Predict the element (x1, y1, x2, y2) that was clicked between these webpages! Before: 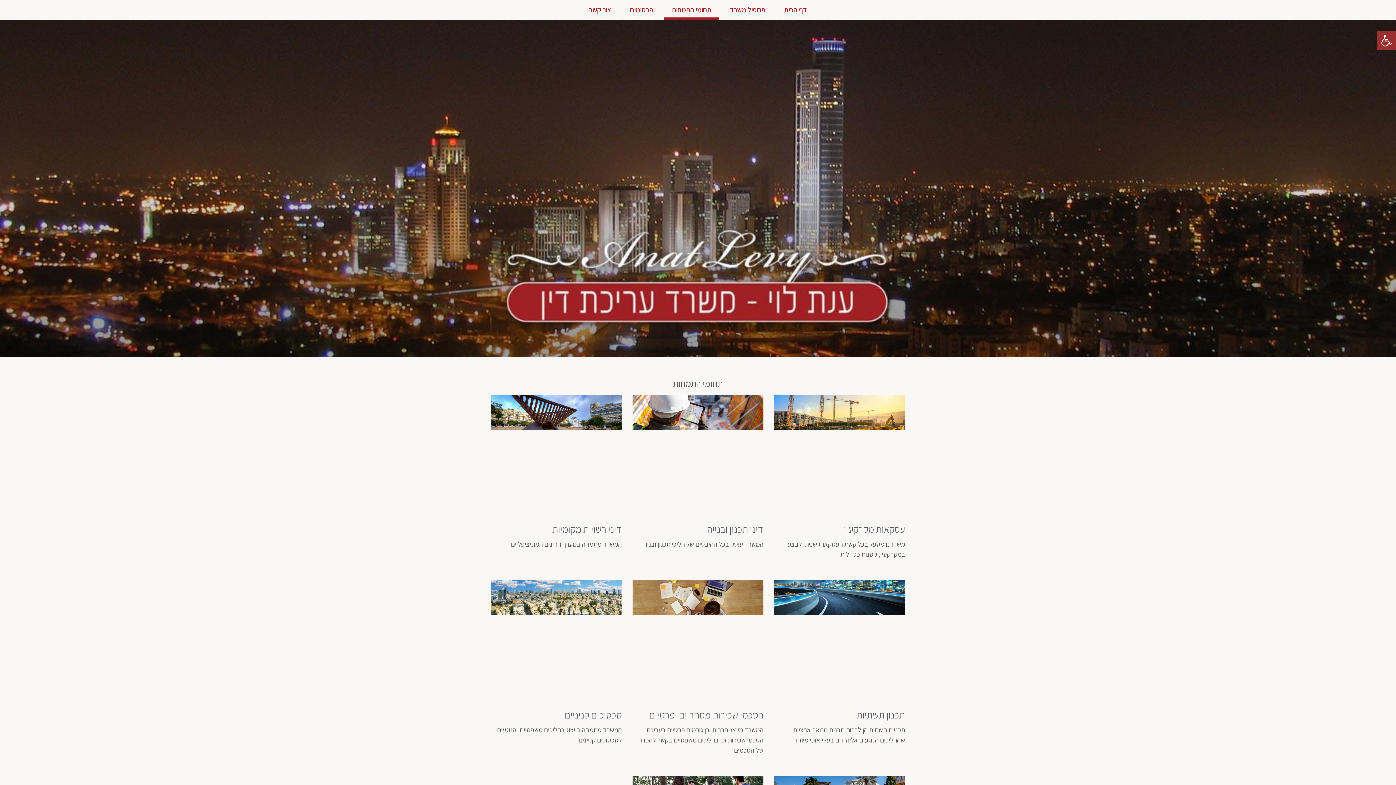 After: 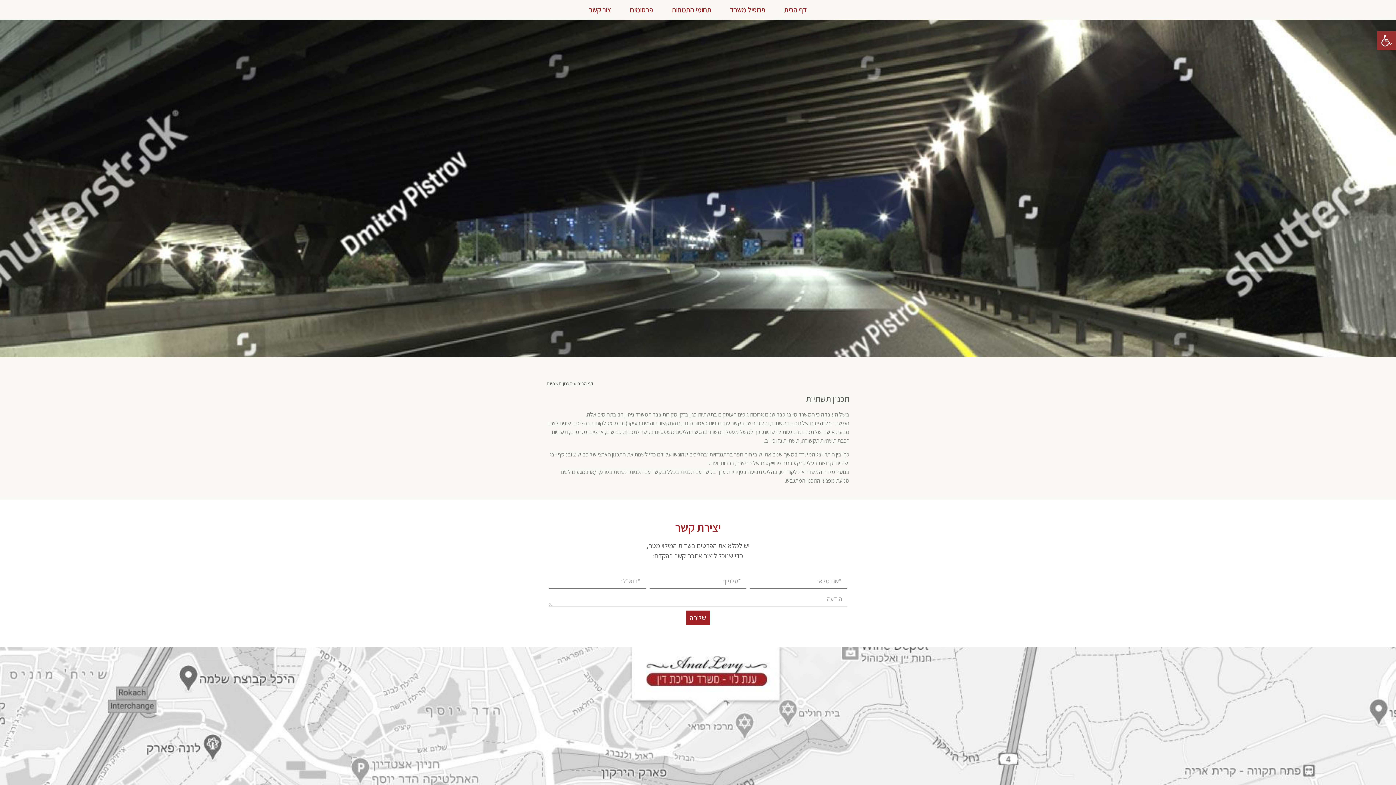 Action: bbox: (856, 708, 905, 721) label: תכנון תשתיות